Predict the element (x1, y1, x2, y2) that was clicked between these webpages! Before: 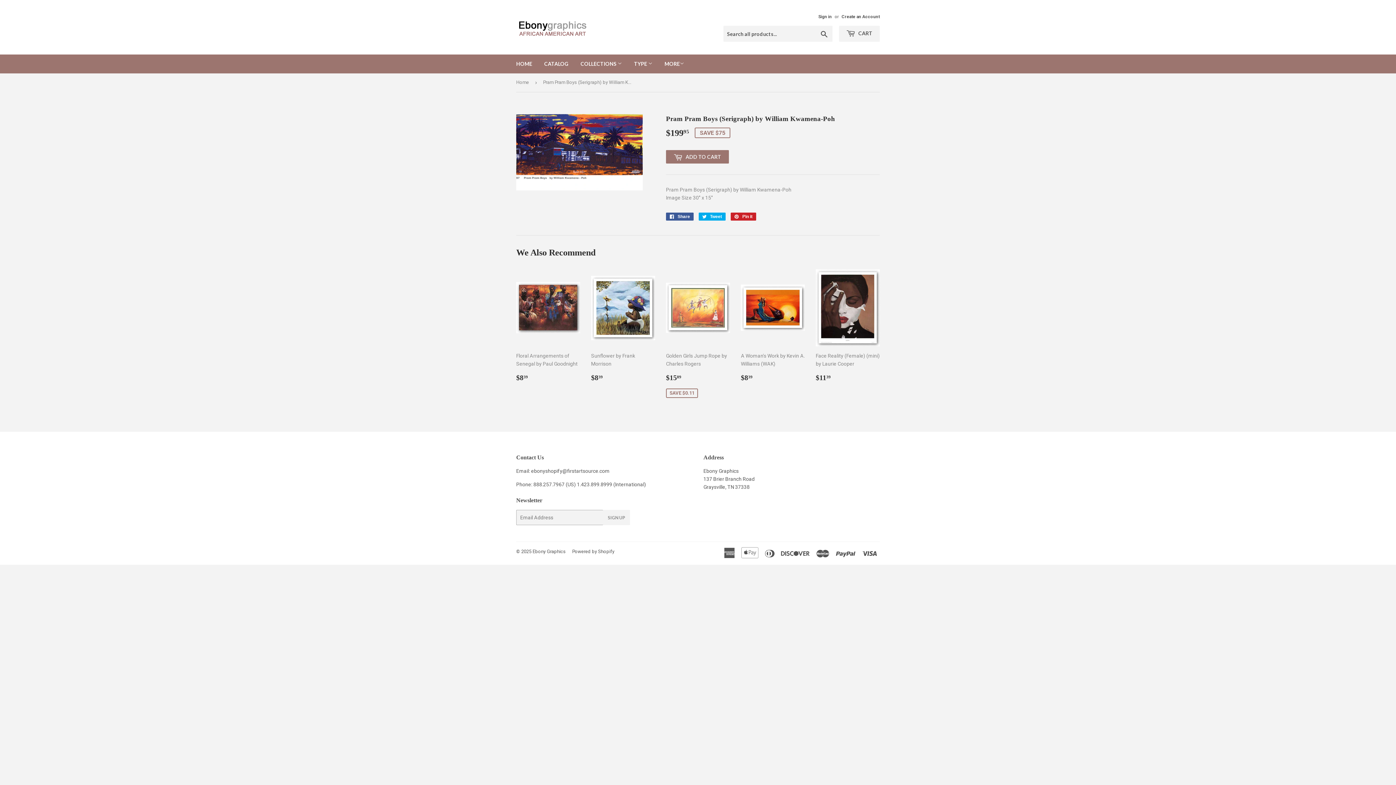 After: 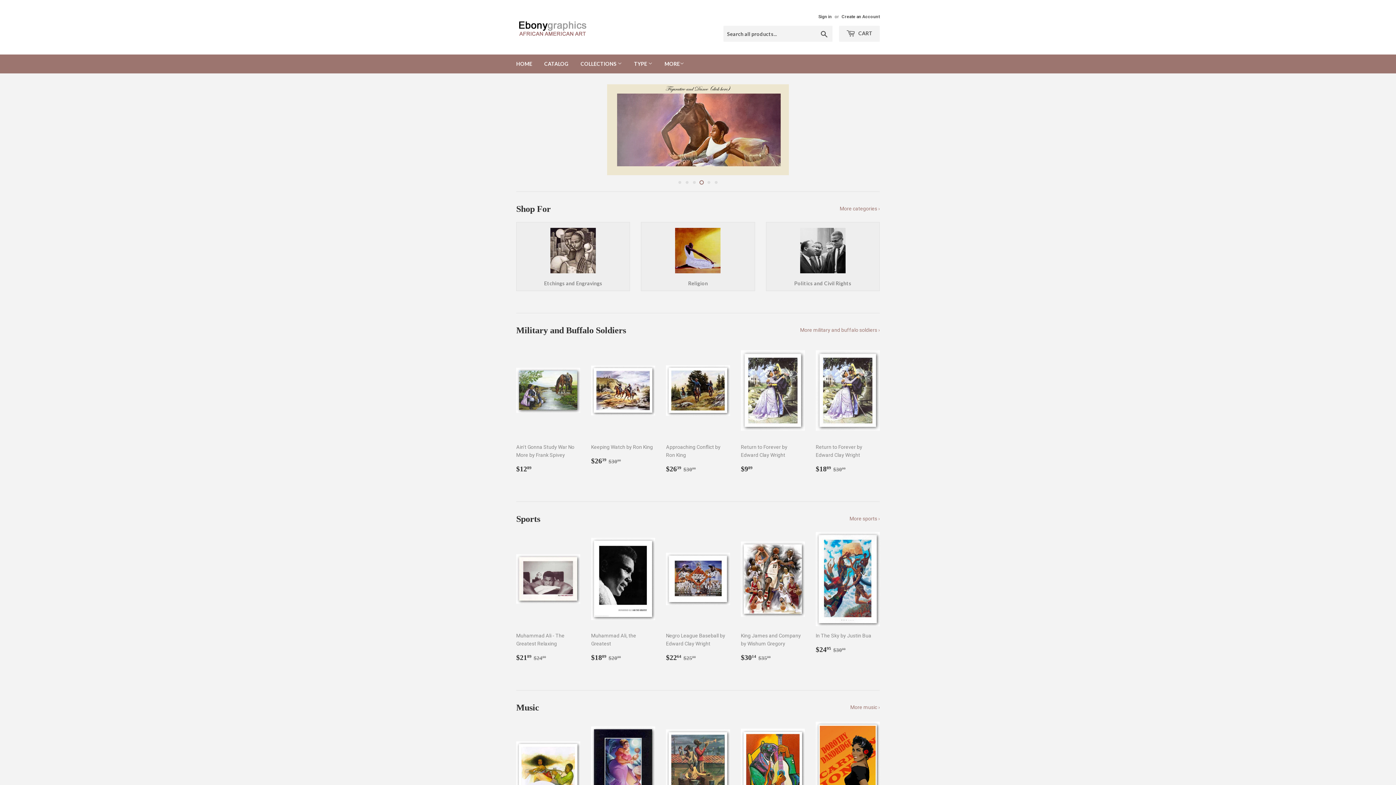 Action: label: HOME bbox: (510, 54, 537, 73)